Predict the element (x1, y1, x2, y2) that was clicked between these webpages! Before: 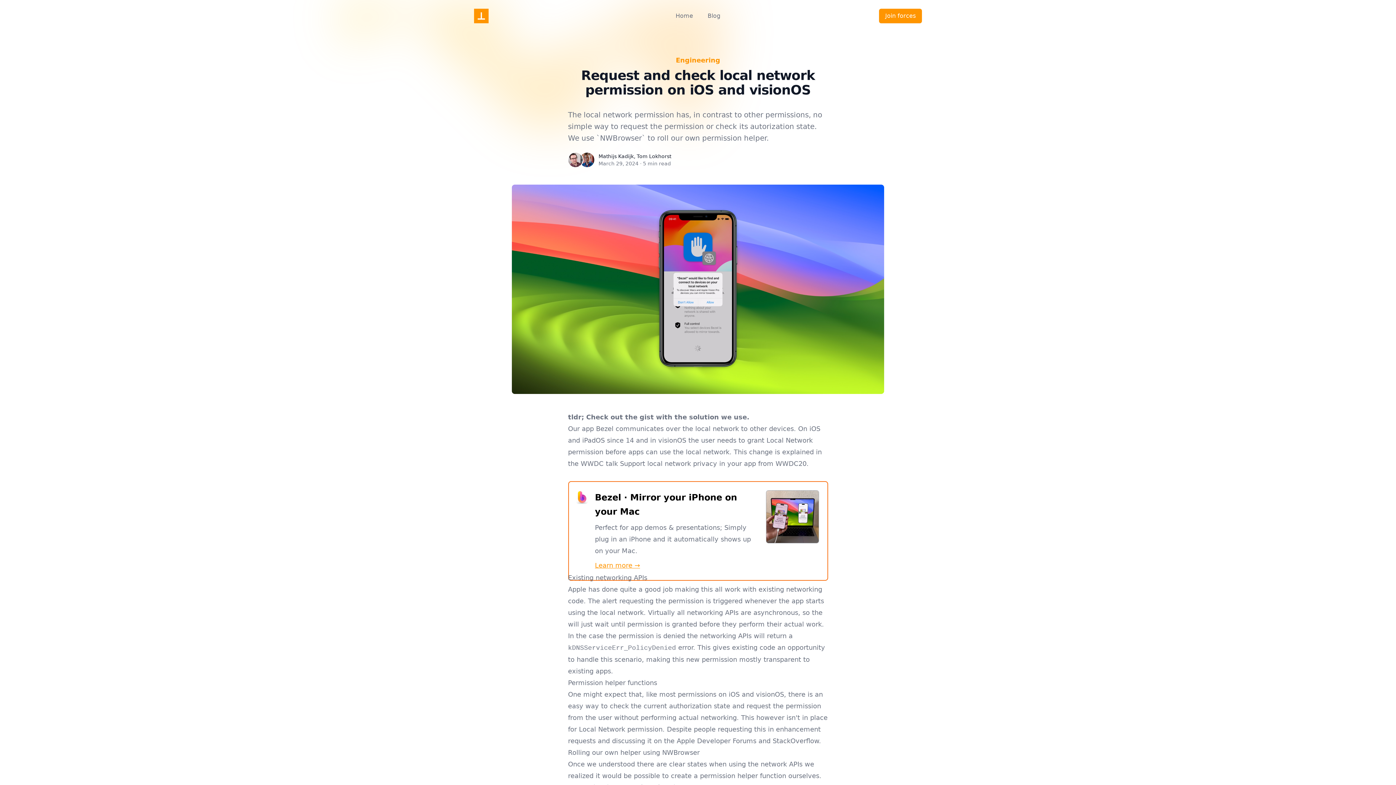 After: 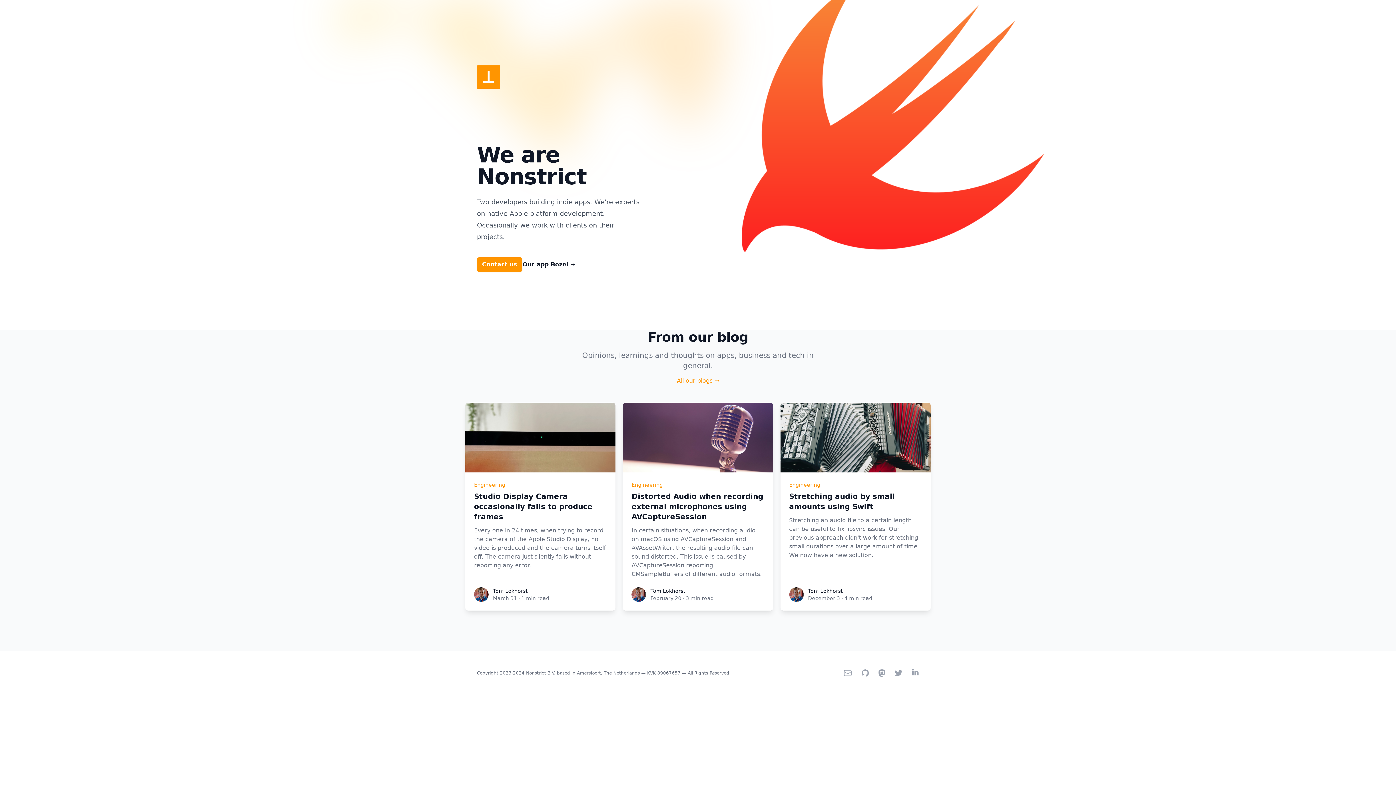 Action: label: Nonstrict bbox: (474, 8, 488, 23)